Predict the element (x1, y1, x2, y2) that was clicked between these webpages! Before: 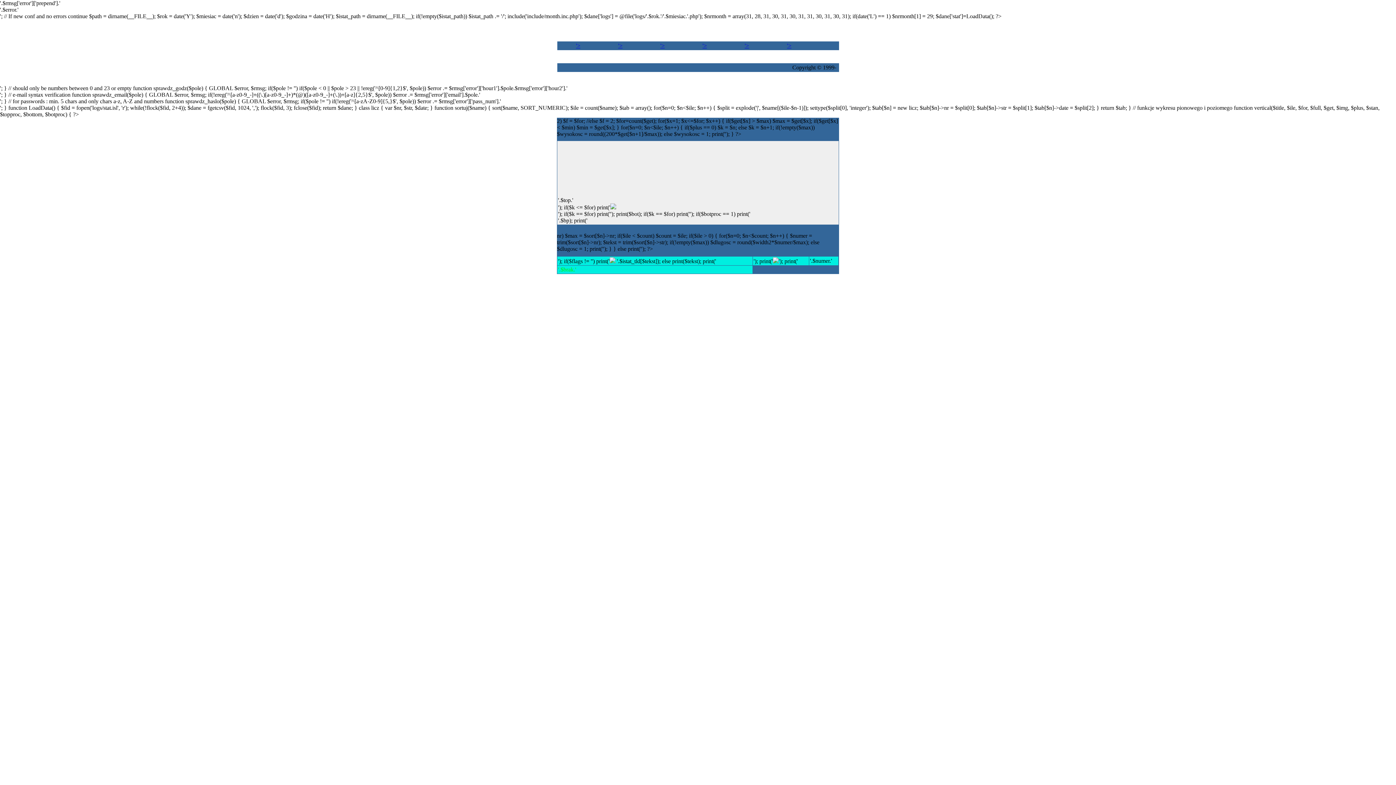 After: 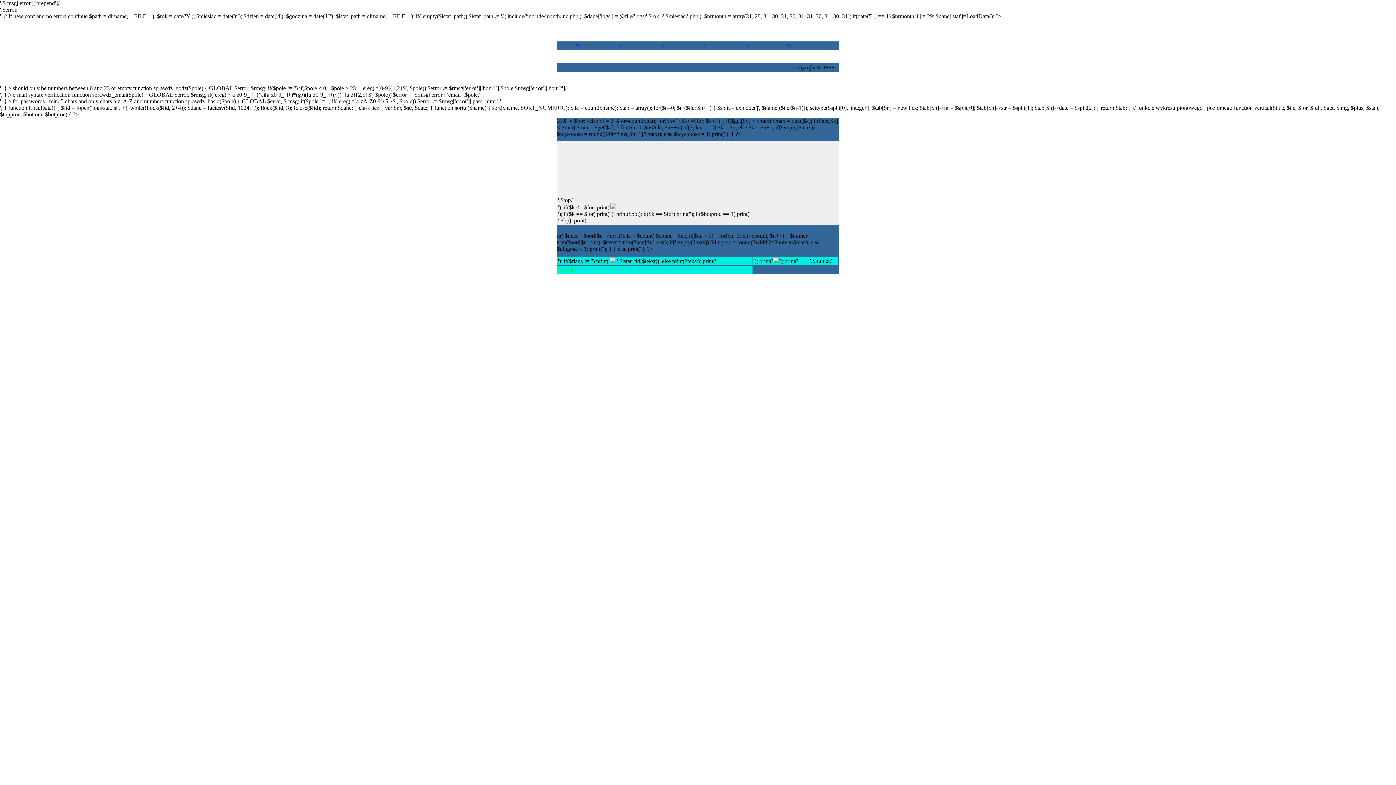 Action: bbox: (660, 42, 664, 48) label: '>